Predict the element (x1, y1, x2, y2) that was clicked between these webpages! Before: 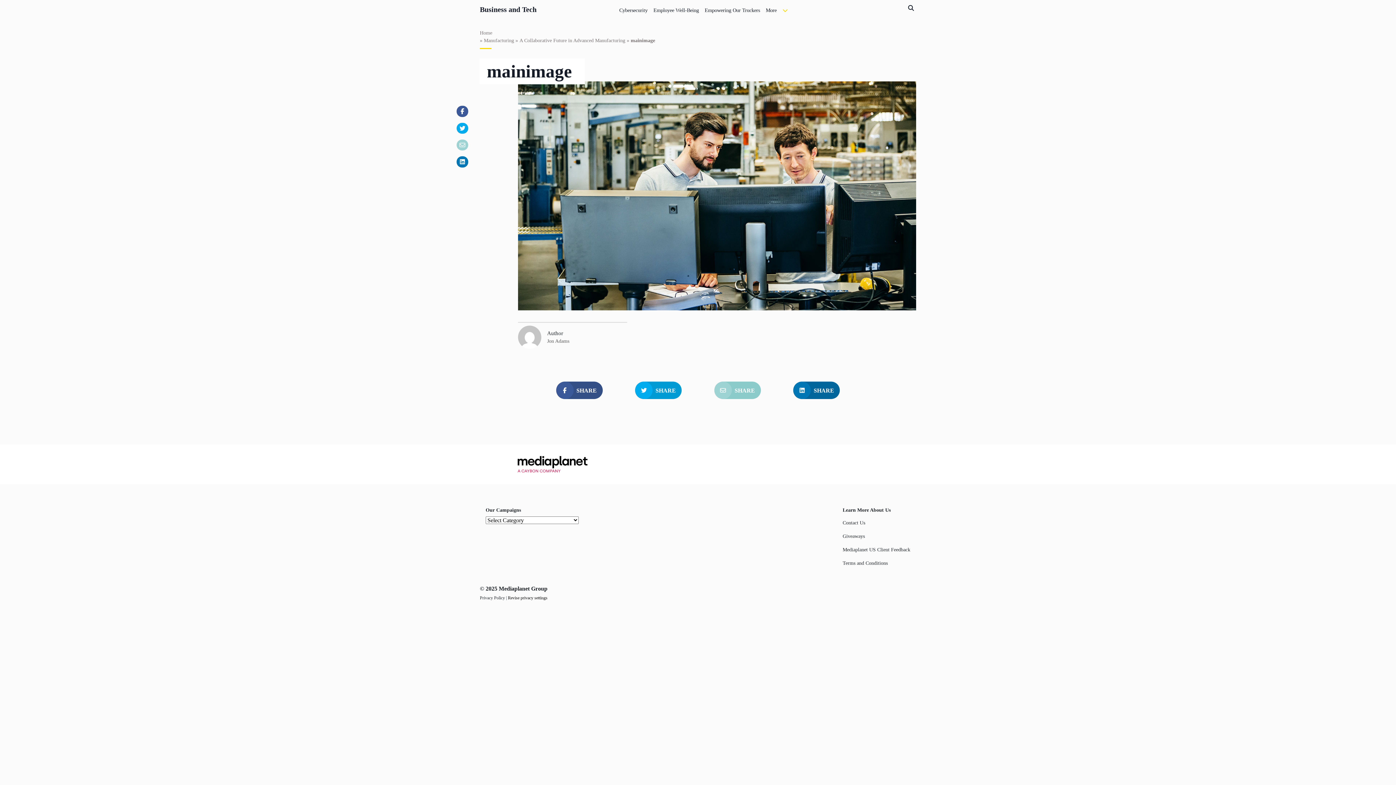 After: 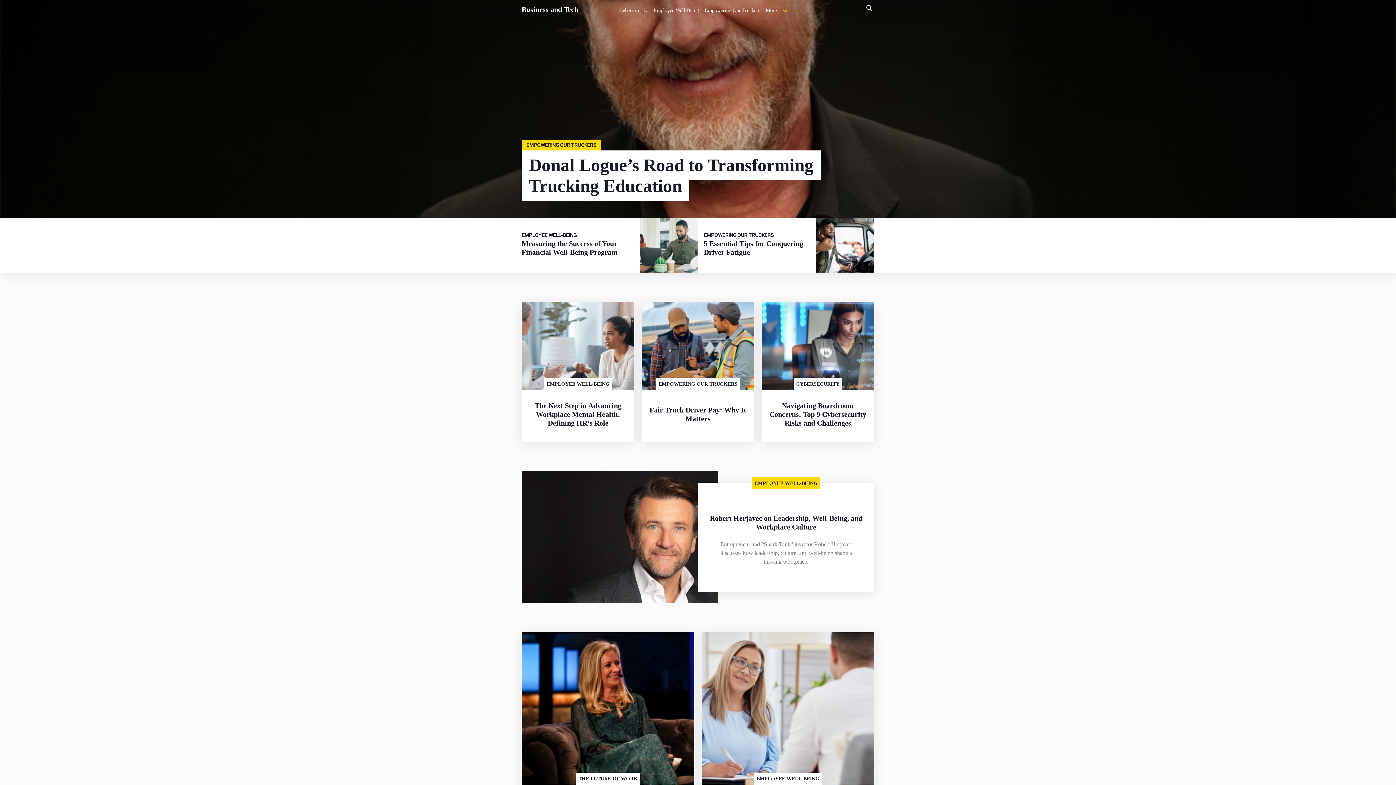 Action: bbox: (480, 29, 492, 36) label: Home